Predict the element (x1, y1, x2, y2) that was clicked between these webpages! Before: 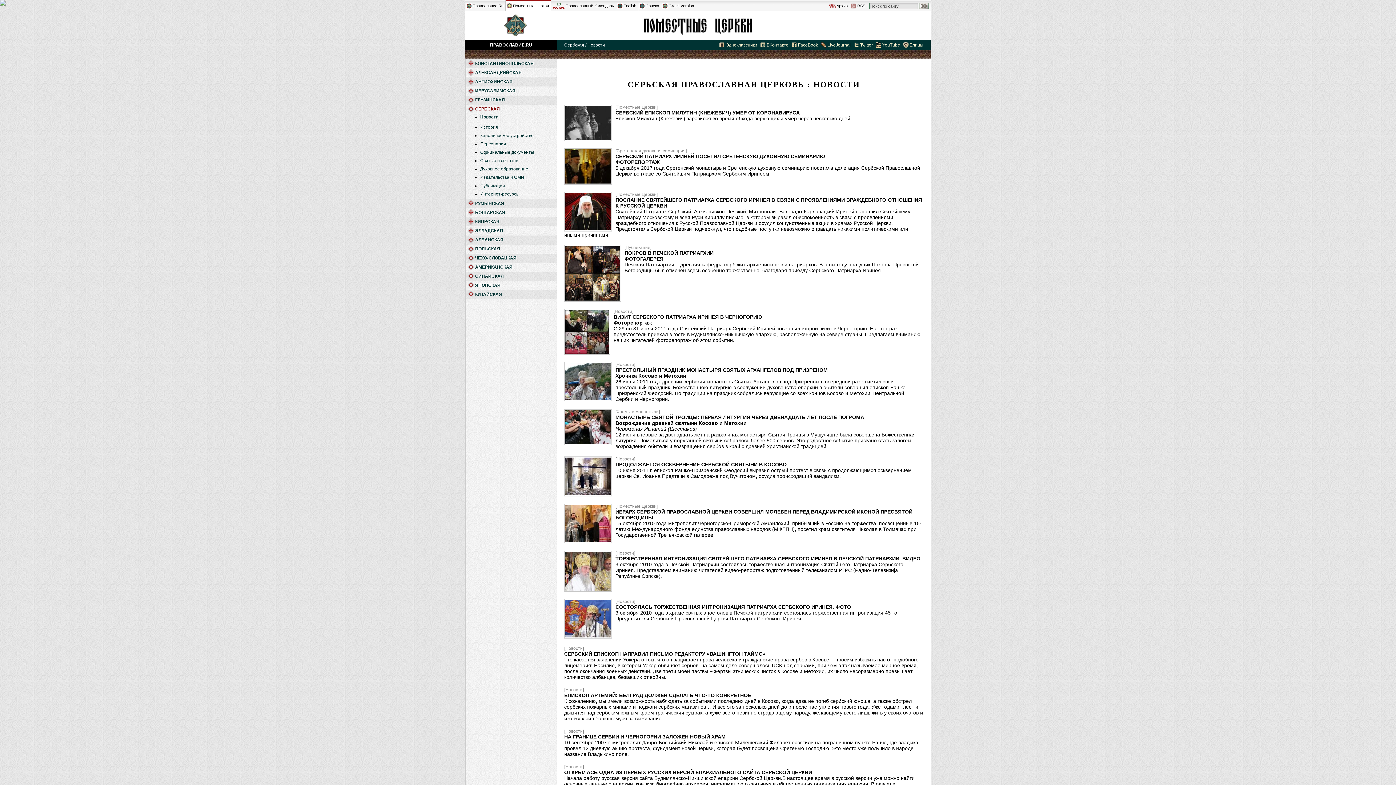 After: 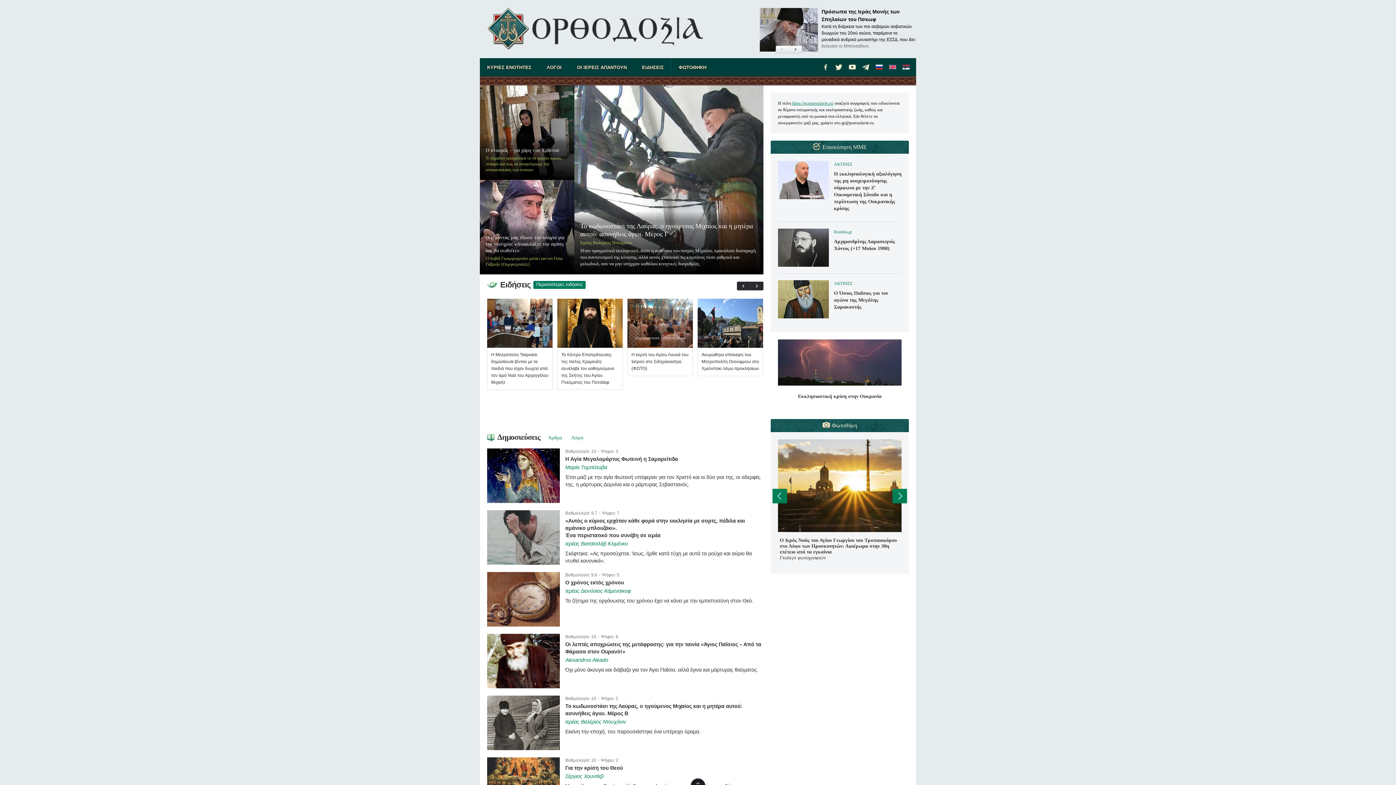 Action: bbox: (661, 0, 696, 10) label: Greek version